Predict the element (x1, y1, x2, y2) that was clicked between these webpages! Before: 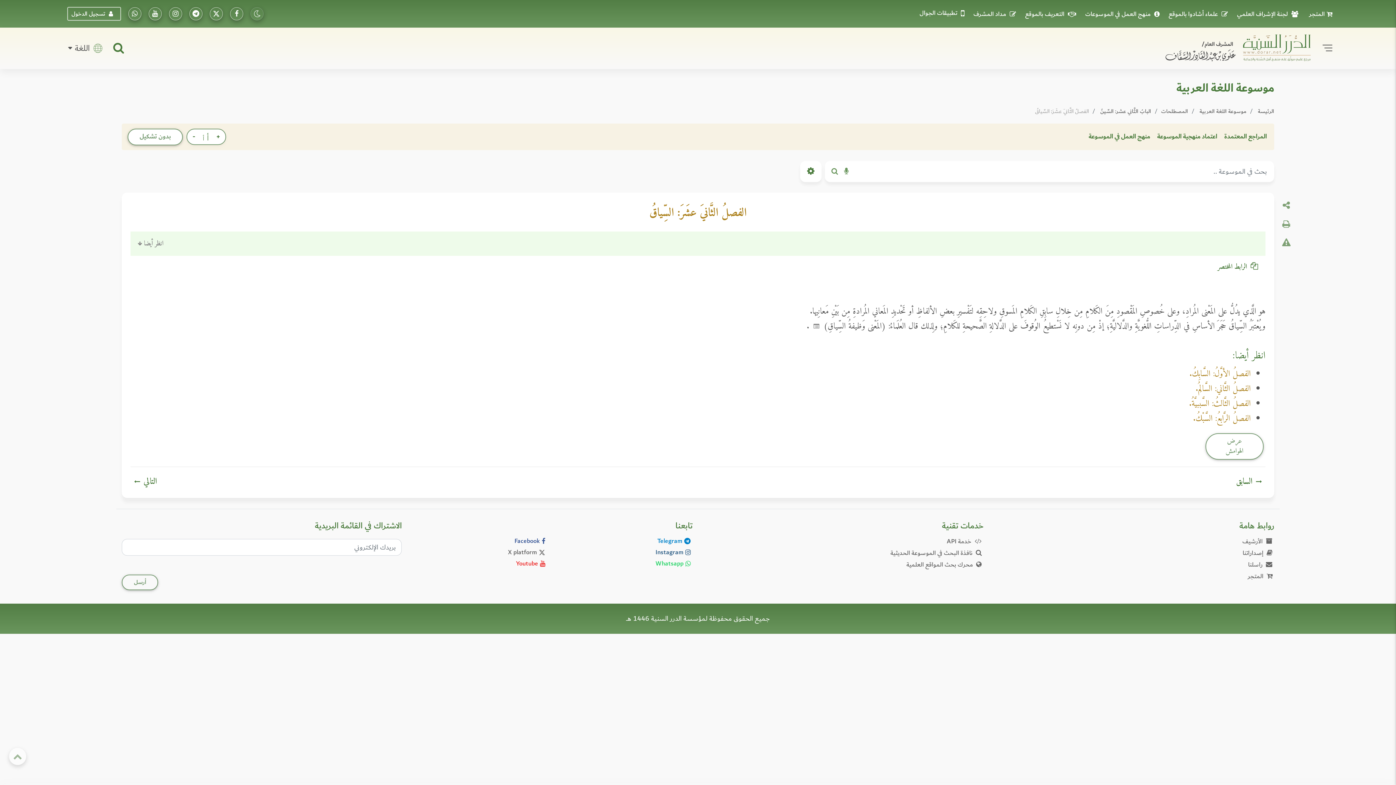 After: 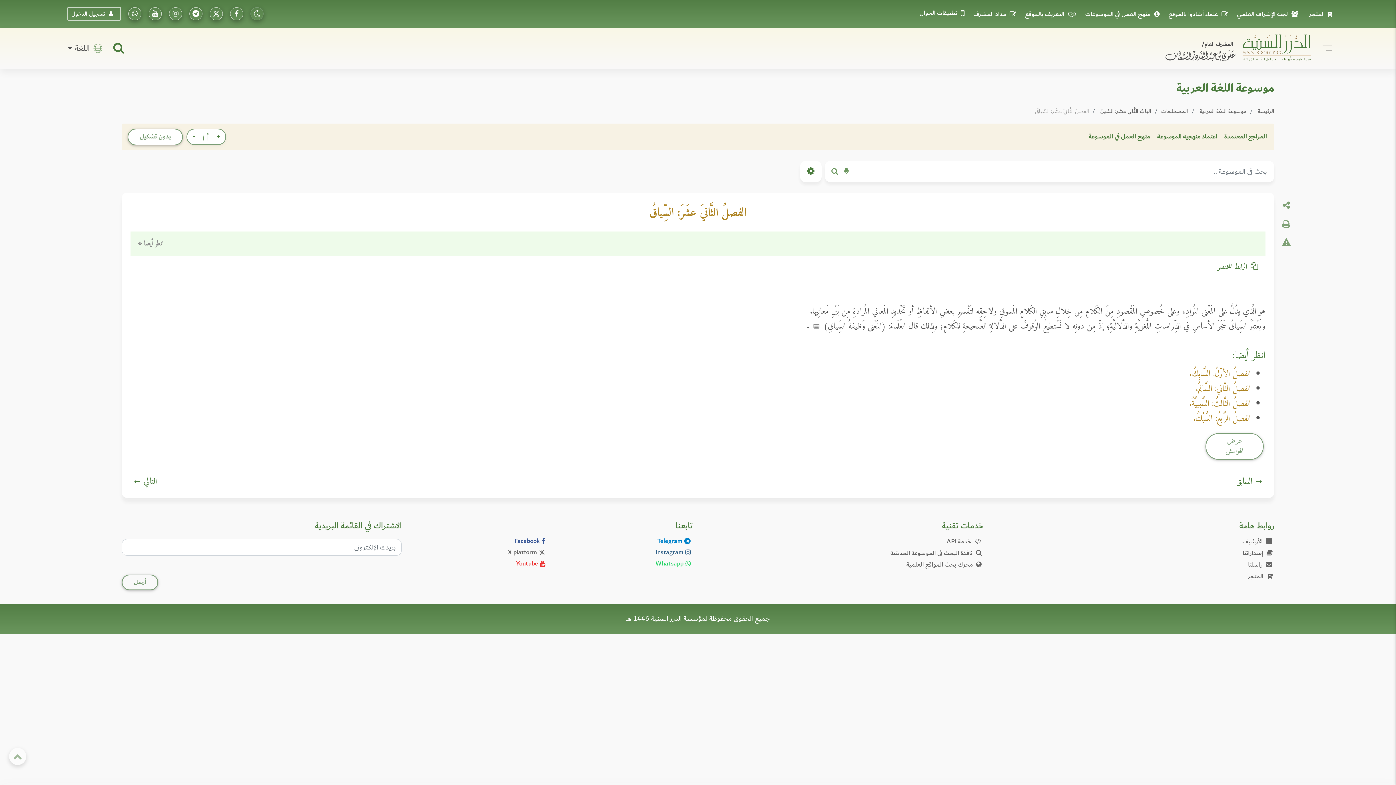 Action: bbox: (838, 160, 854, 182)